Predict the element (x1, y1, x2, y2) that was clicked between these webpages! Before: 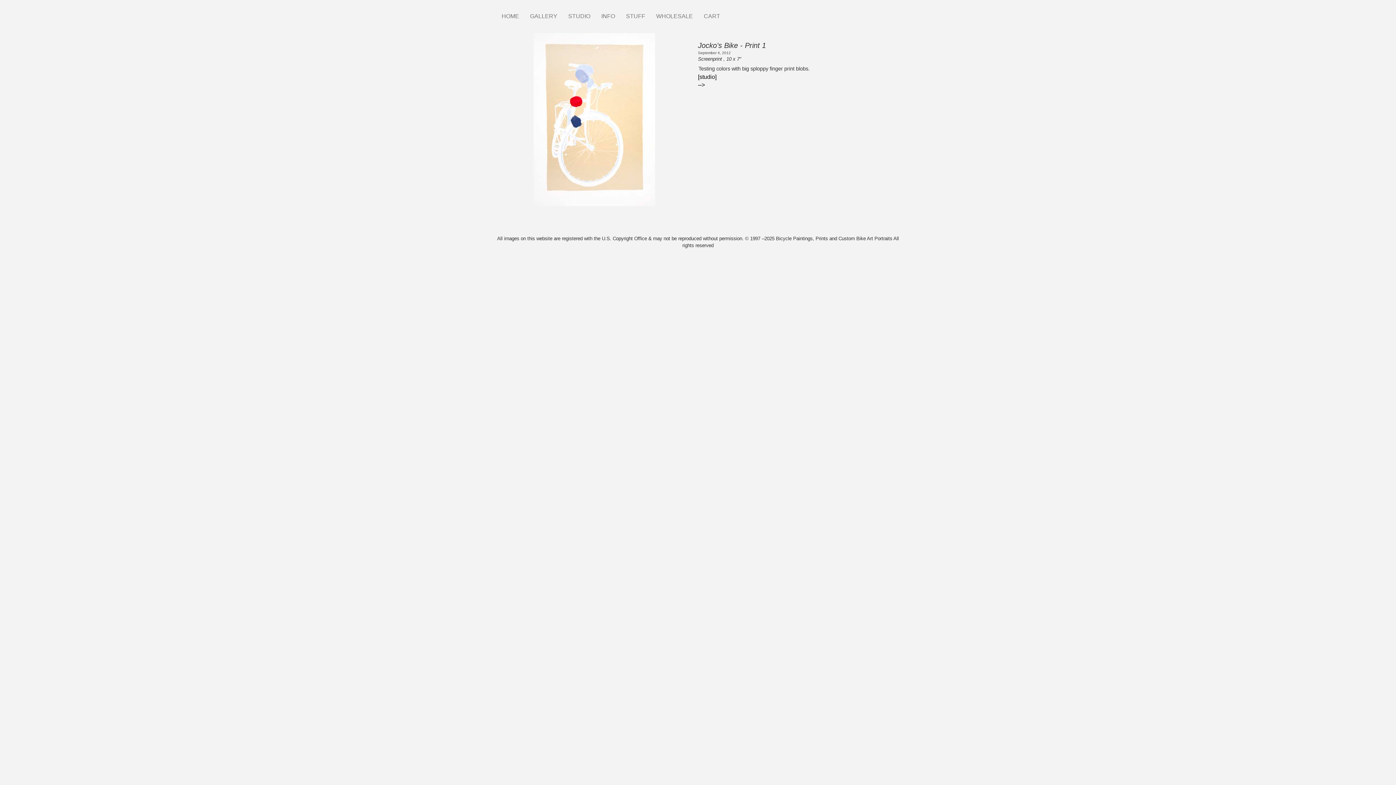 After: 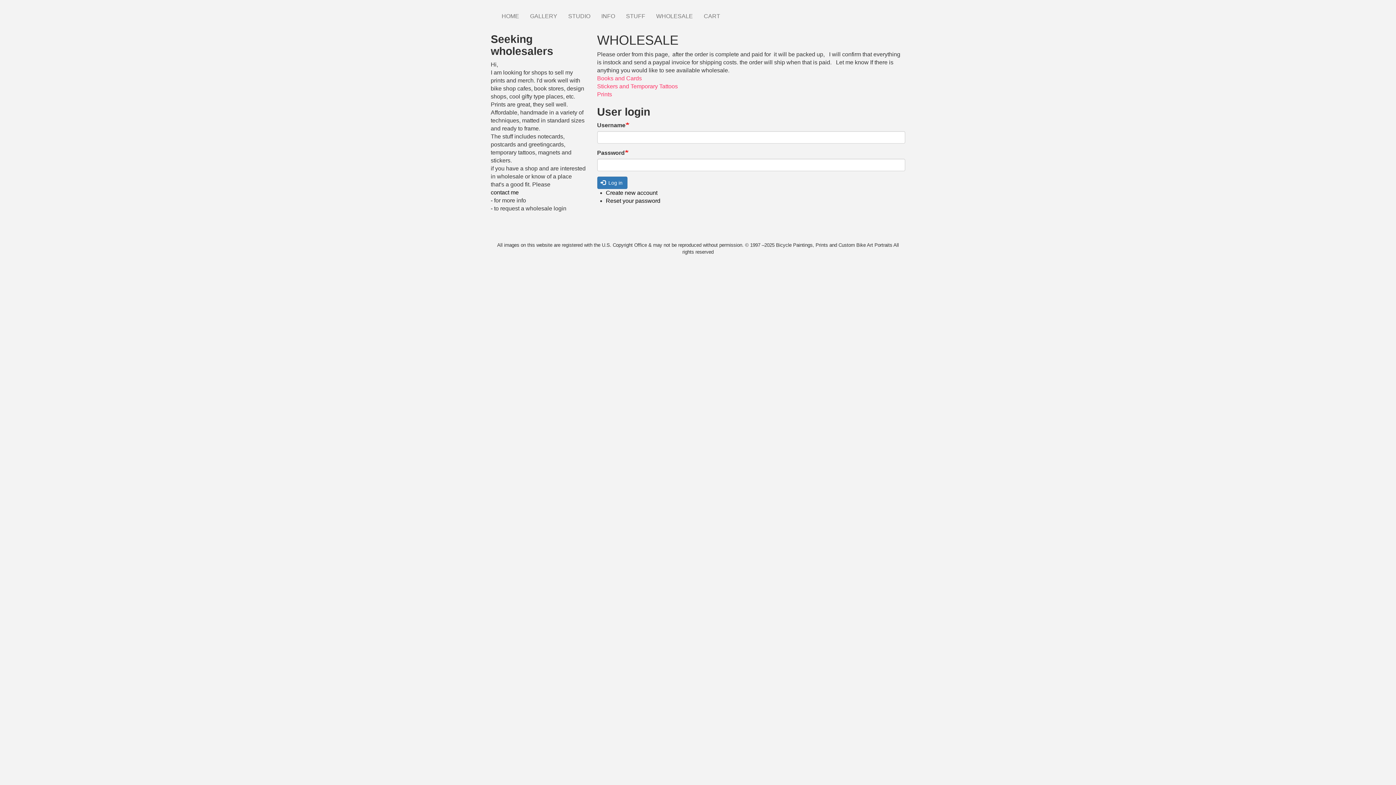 Action: label: WHOLESALE bbox: (650, 7, 698, 25)